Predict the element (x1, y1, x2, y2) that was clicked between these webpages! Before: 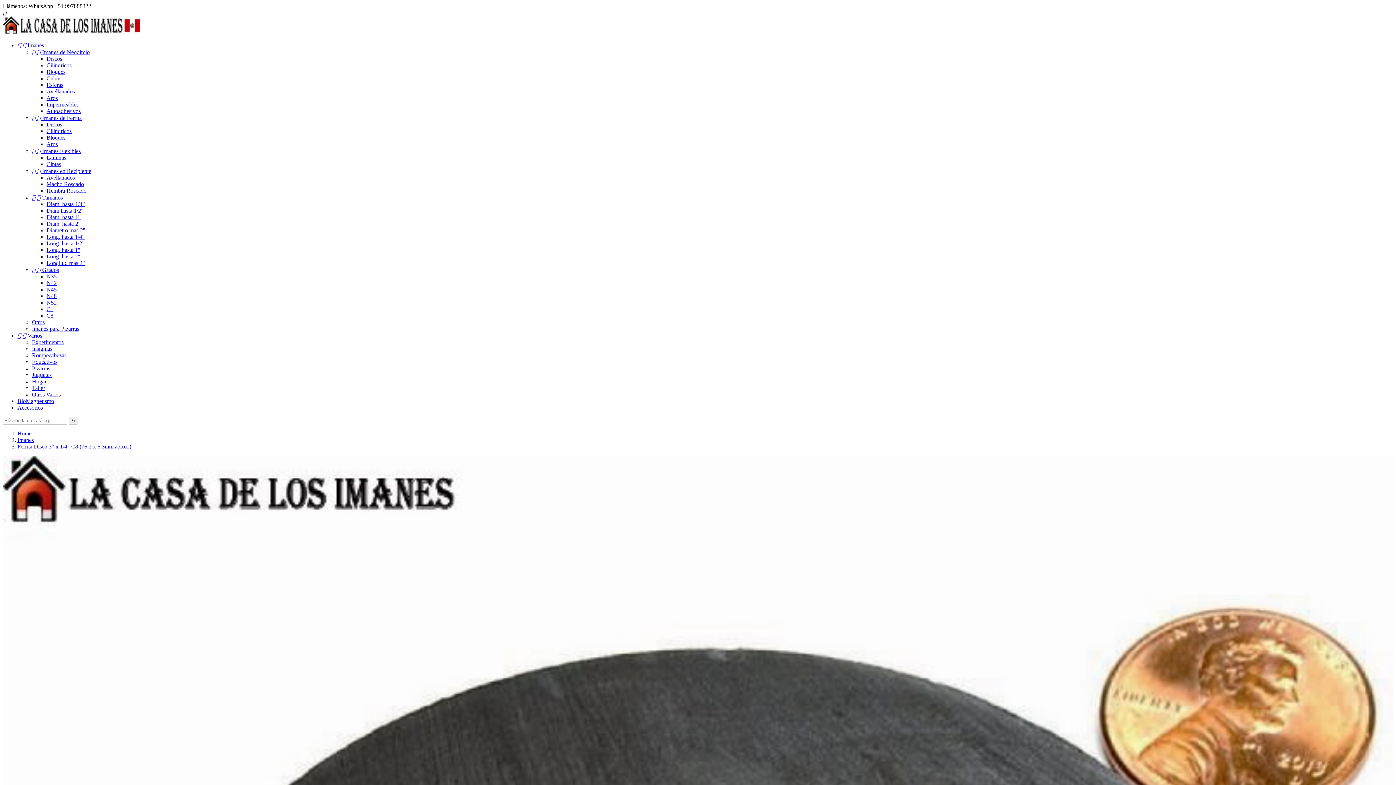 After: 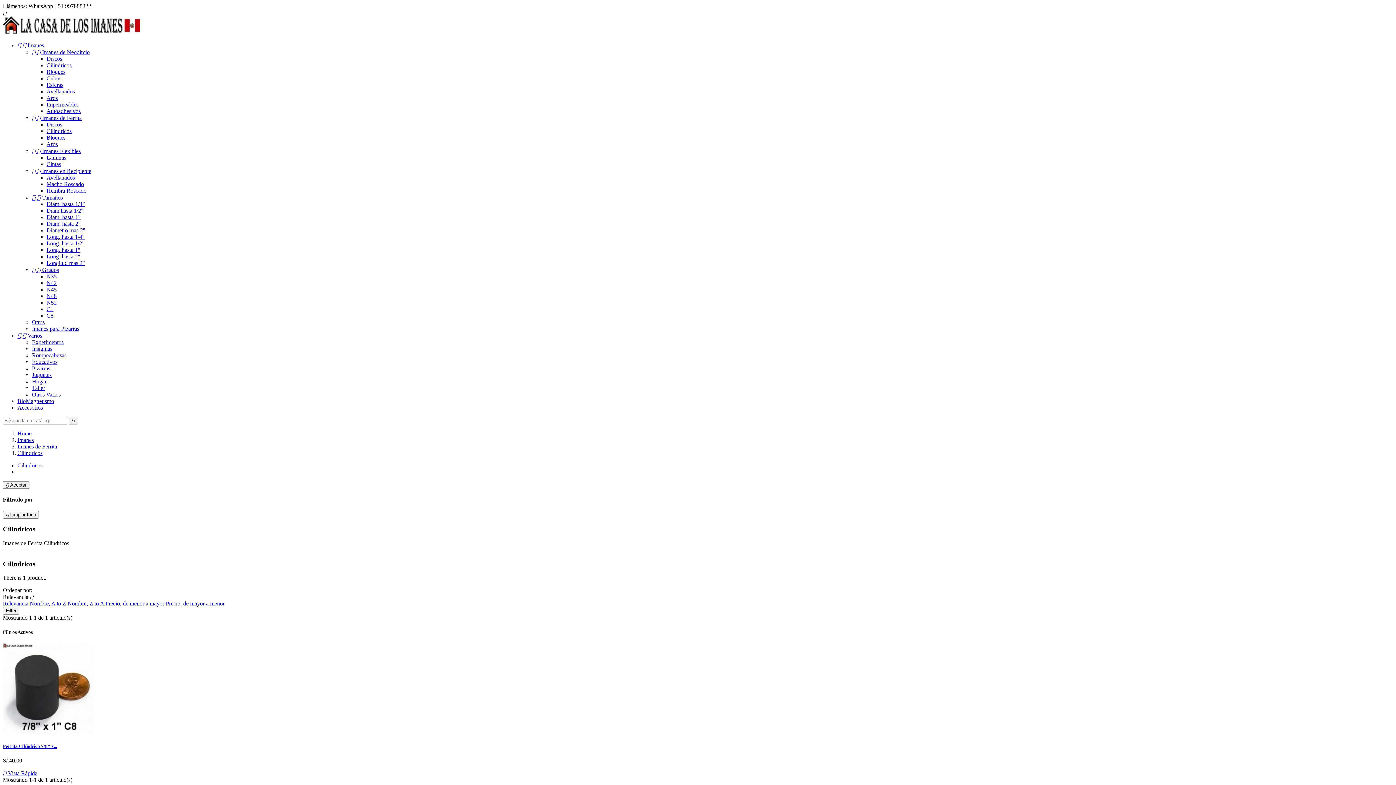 Action: label: Cilindricos bbox: (46, 128, 71, 134)